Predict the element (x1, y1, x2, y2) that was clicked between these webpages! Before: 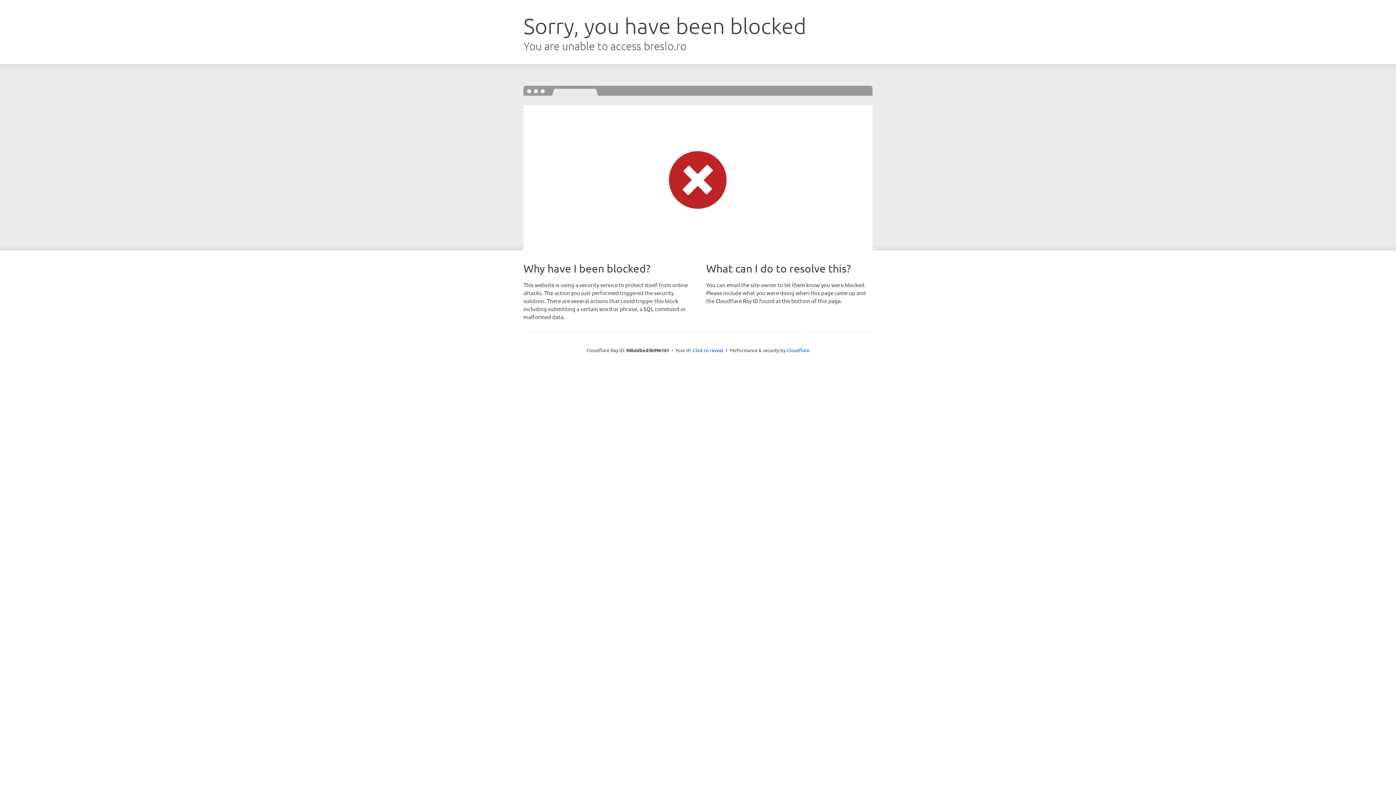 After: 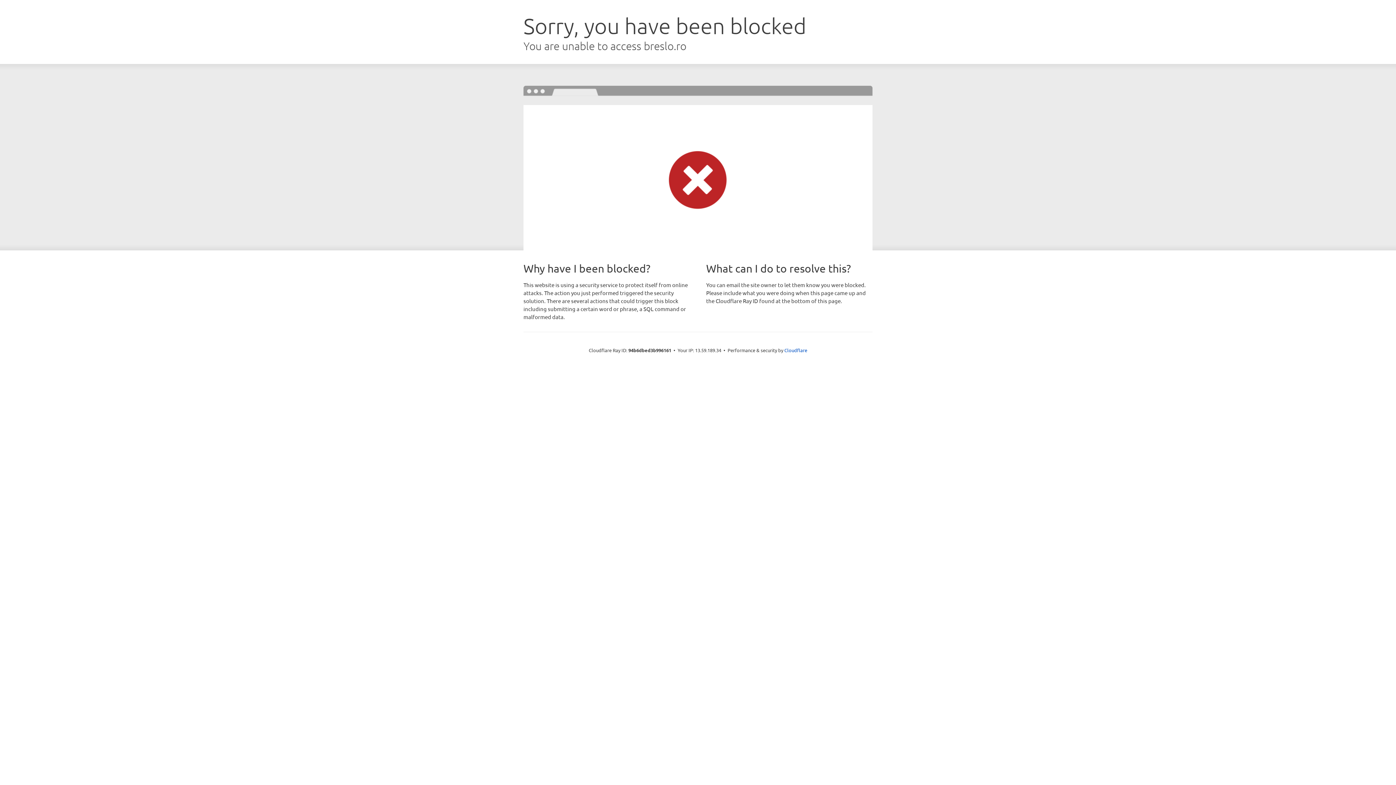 Action: bbox: (693, 346, 723, 353) label: Click to reveal